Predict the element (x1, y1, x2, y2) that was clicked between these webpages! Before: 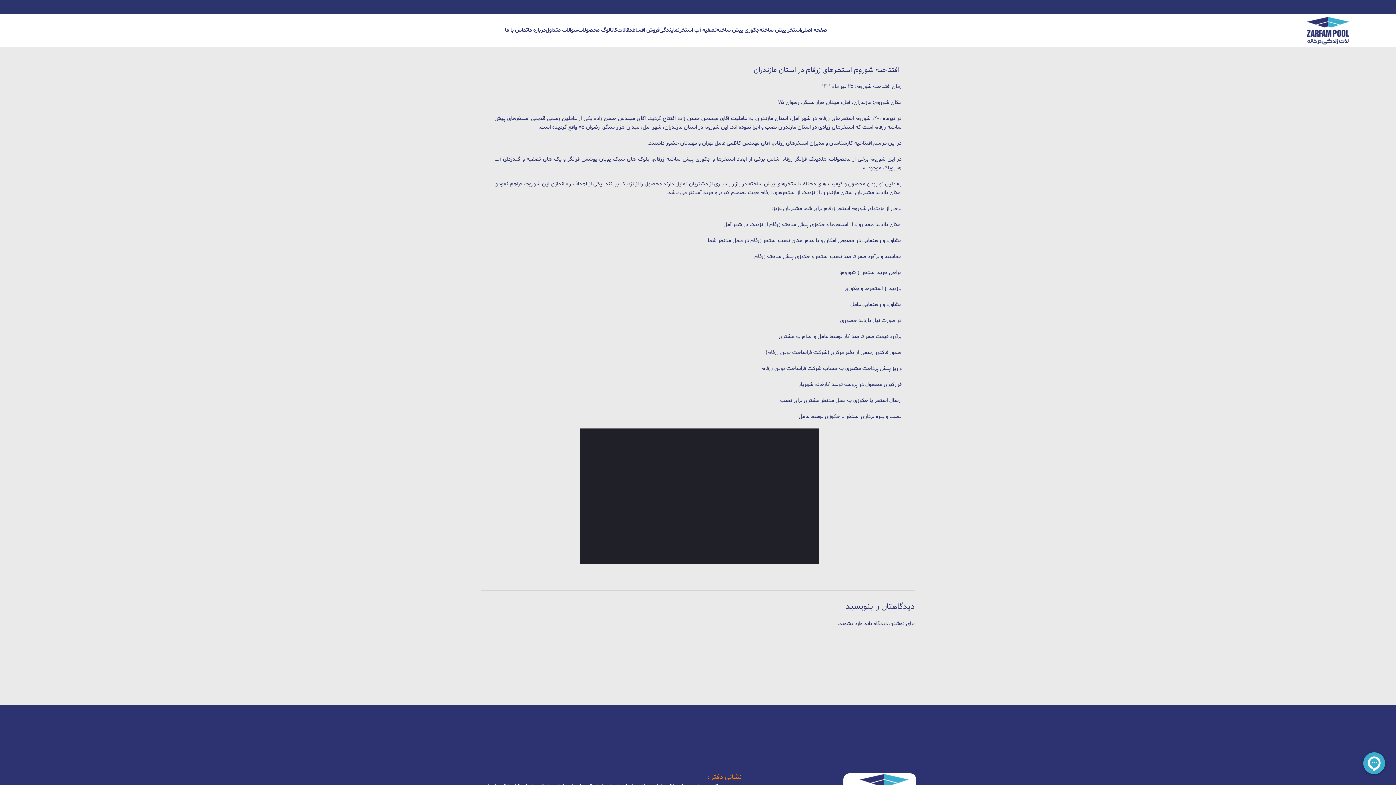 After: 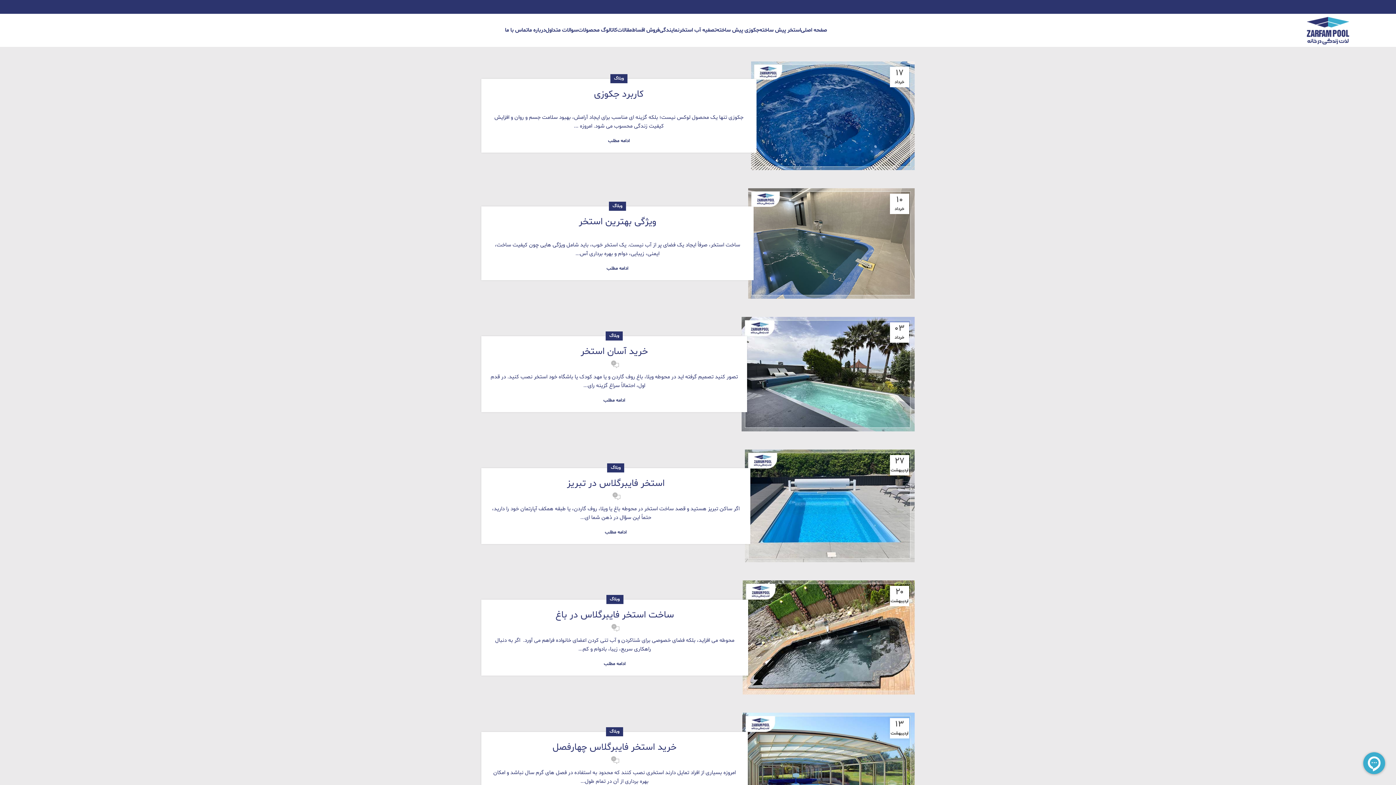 Action: bbox: (617, 23, 632, 37) label: مقالات